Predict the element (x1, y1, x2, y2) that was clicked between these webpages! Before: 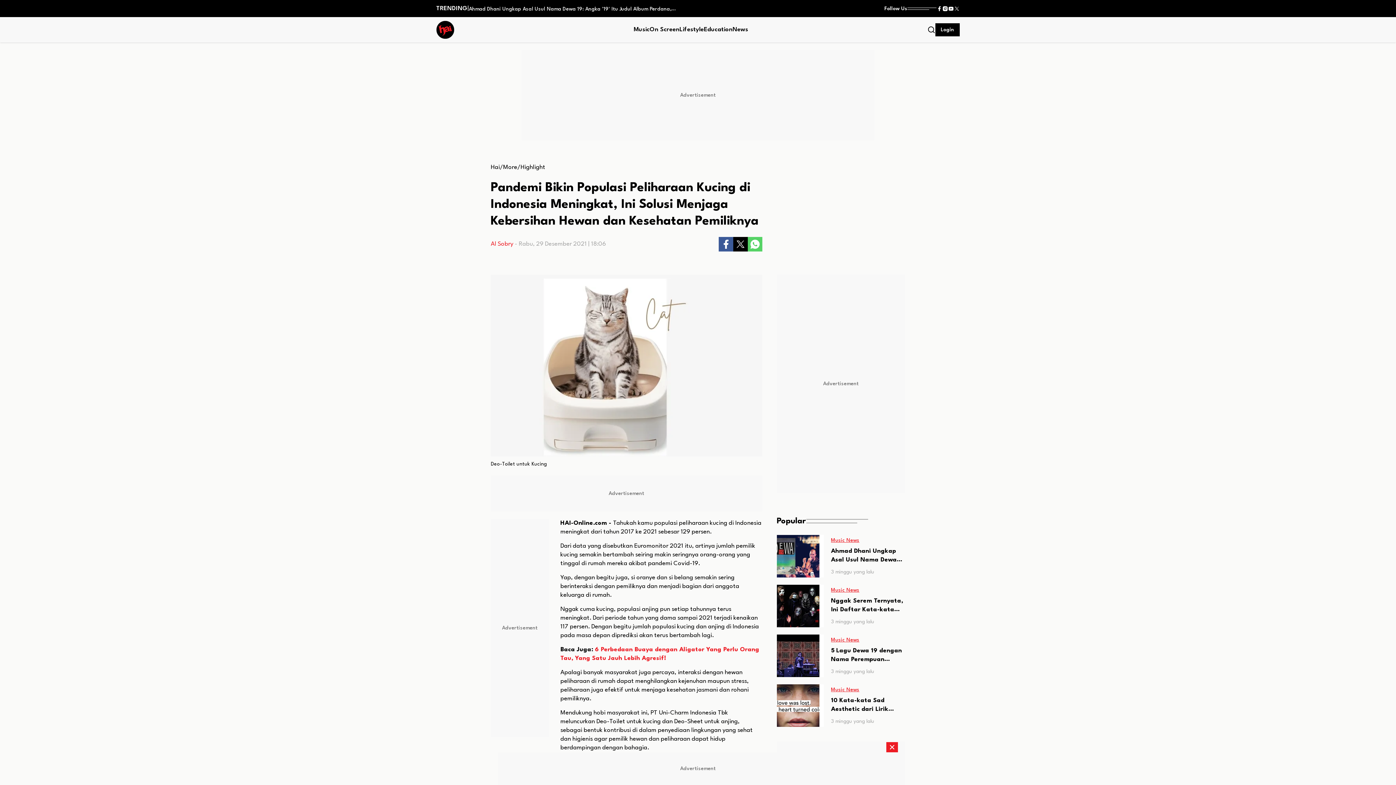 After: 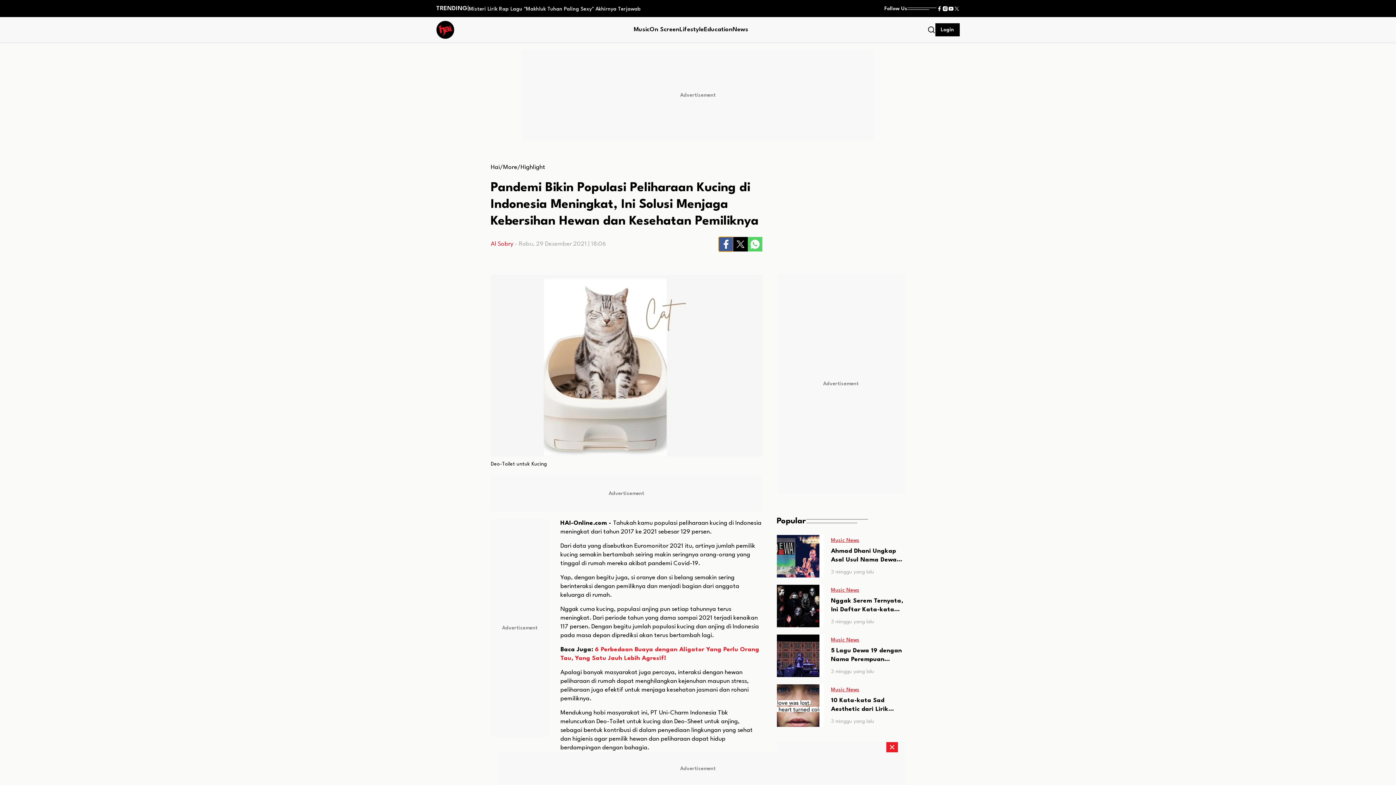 Action: bbox: (718, 236, 733, 251)